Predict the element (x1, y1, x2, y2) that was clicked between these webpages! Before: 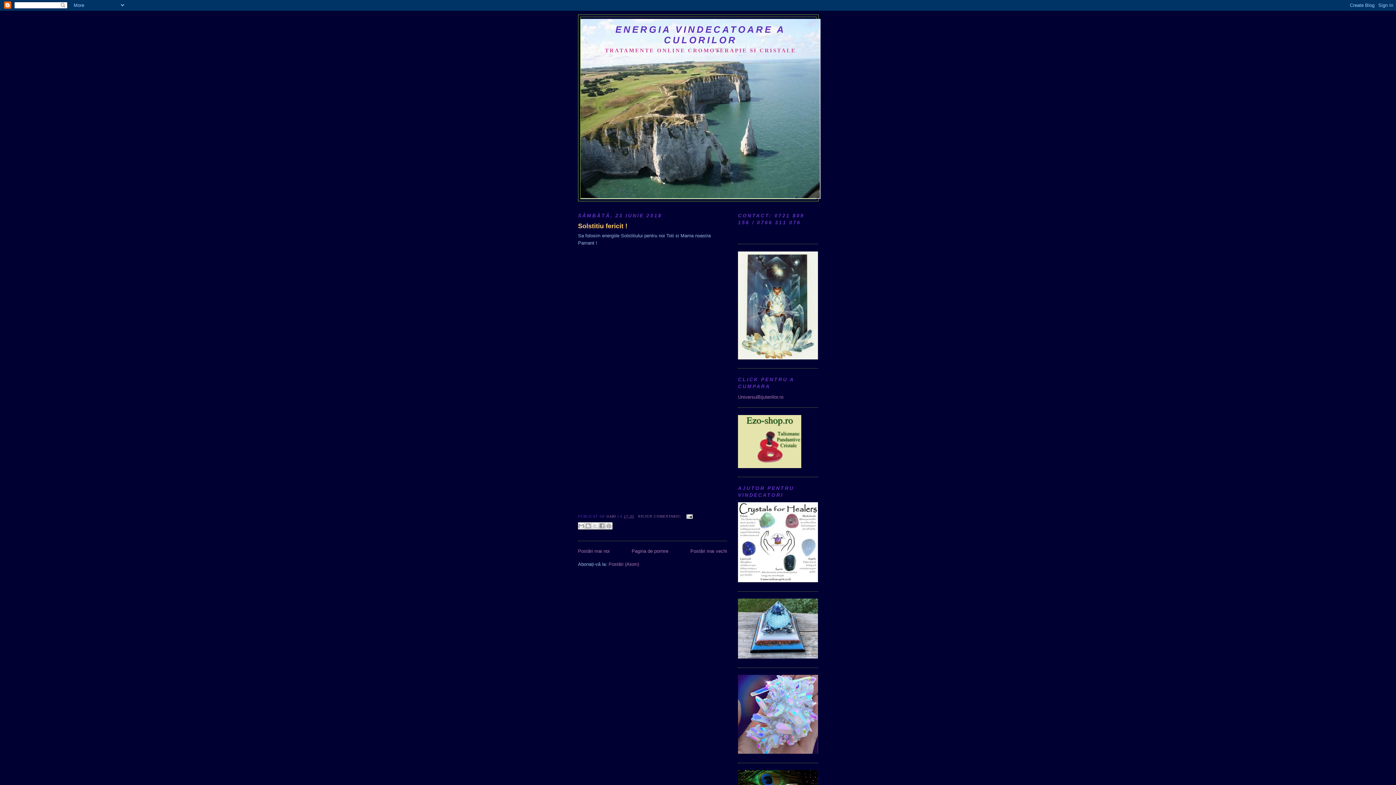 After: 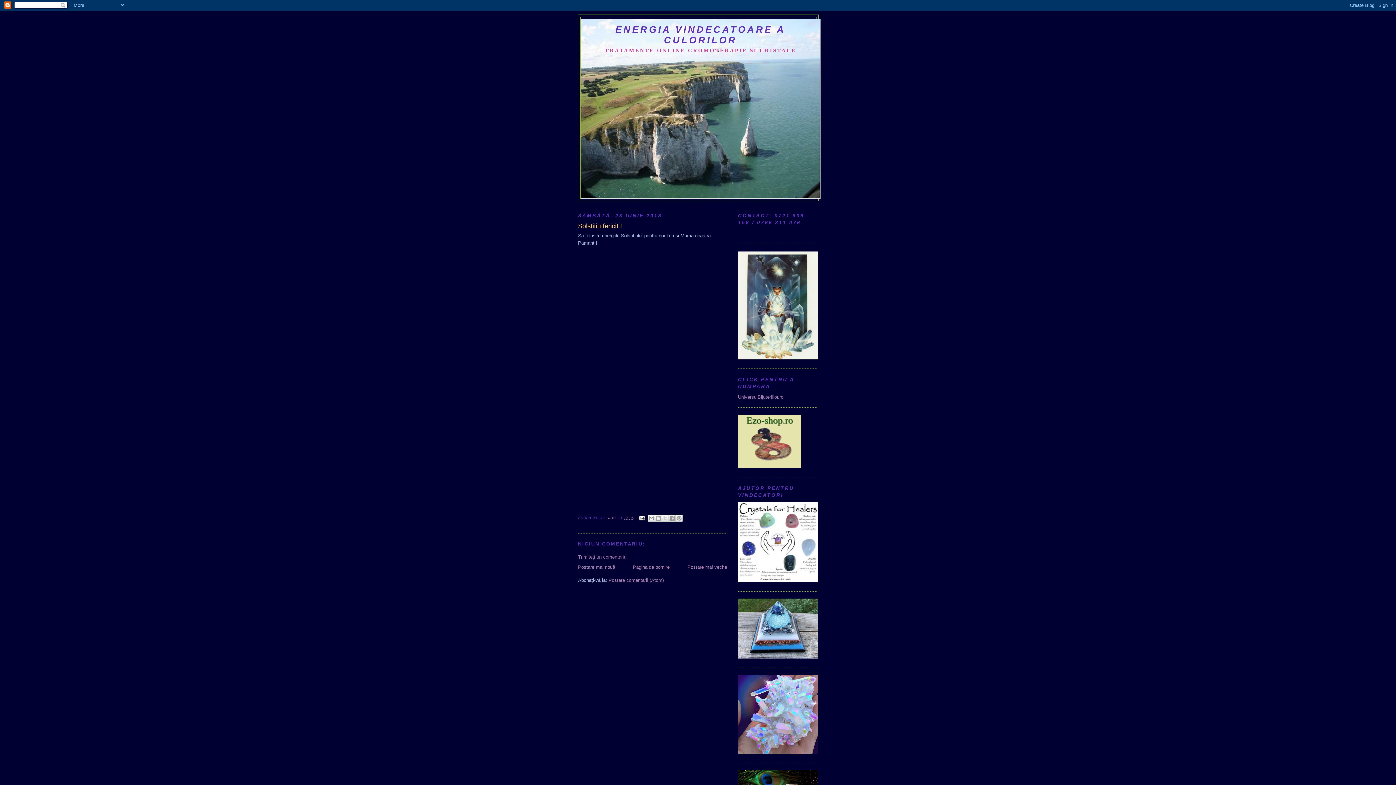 Action: bbox: (624, 514, 634, 518) label: 17:35